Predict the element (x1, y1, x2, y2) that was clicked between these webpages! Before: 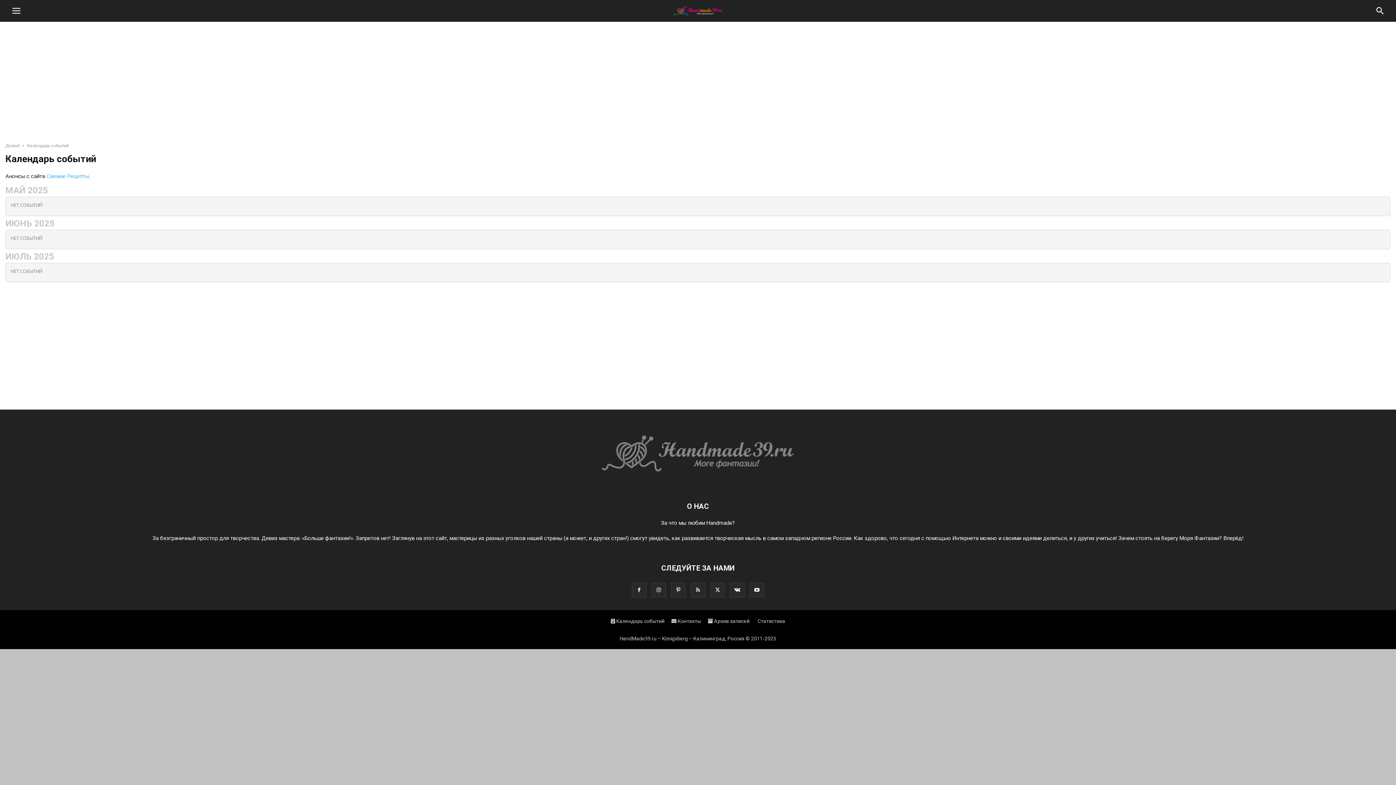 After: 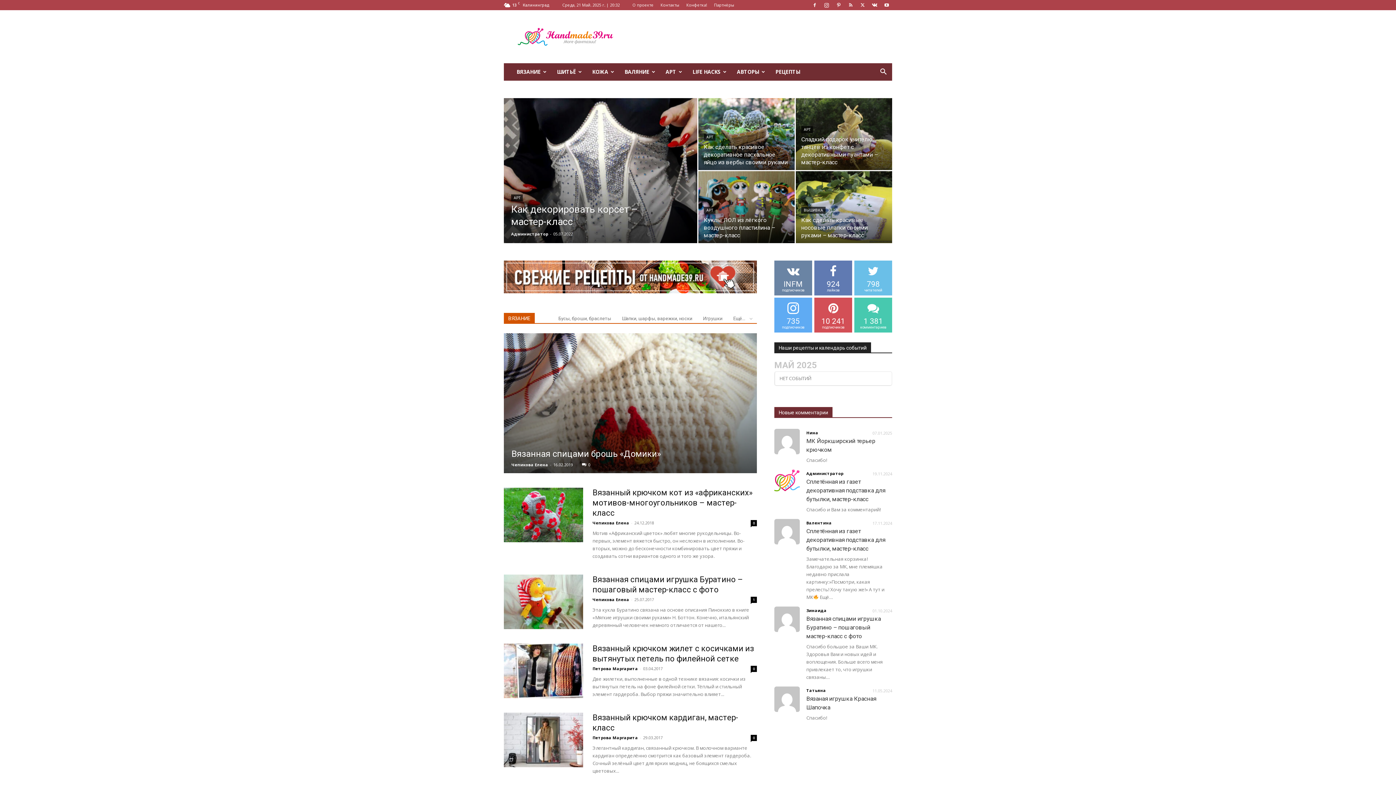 Action: label: Logo bbox: (599, 481, 797, 487)